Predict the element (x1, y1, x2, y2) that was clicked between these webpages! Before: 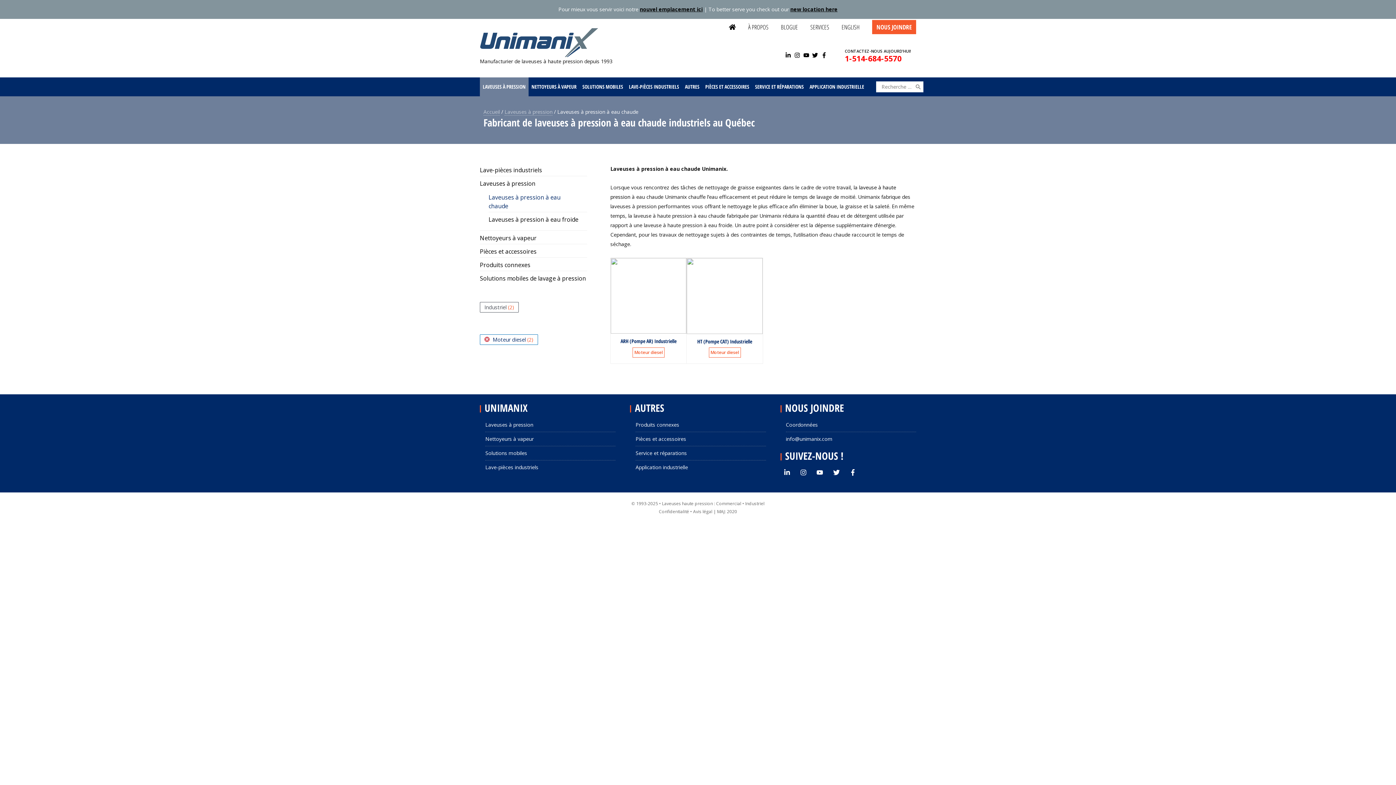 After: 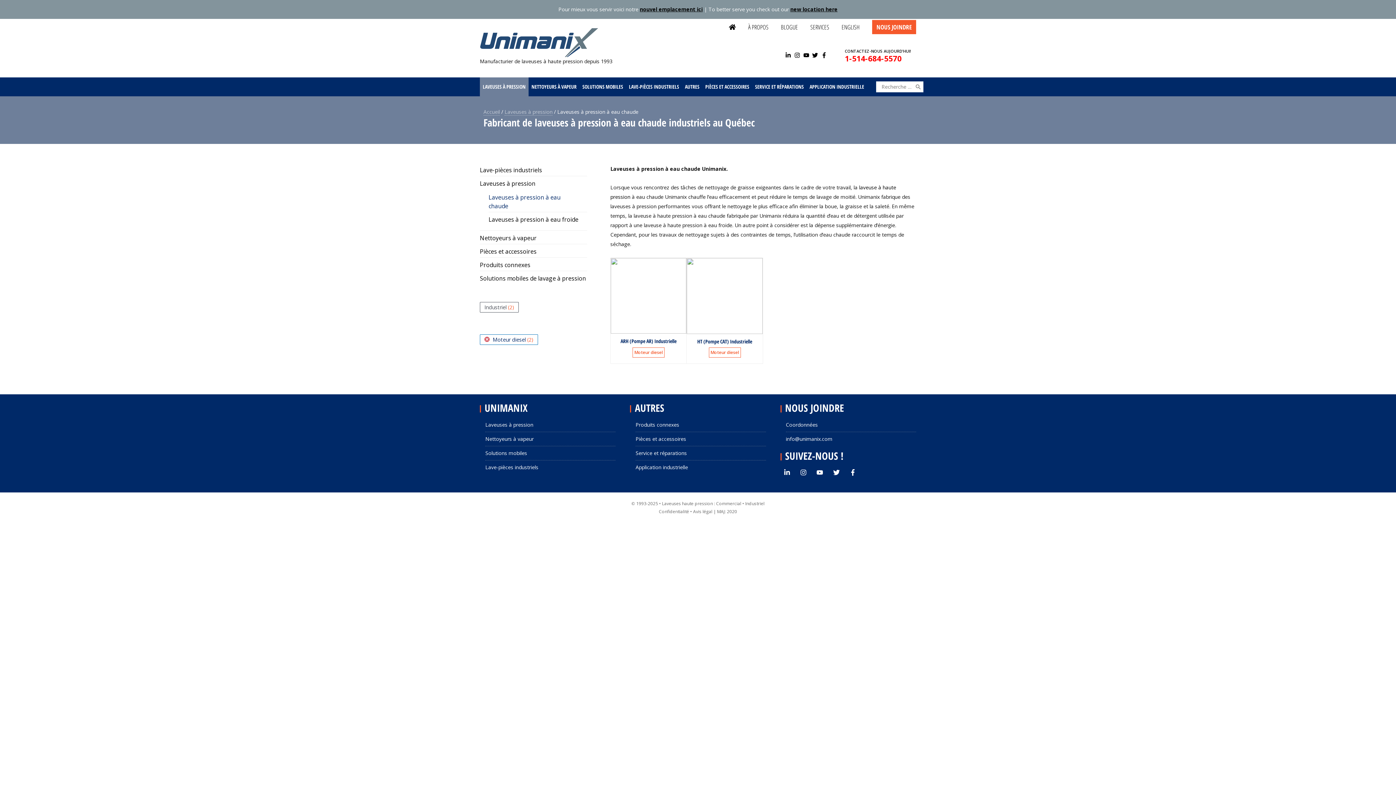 Action: bbox: (708, 347, 740, 357) label: Moteur diesel